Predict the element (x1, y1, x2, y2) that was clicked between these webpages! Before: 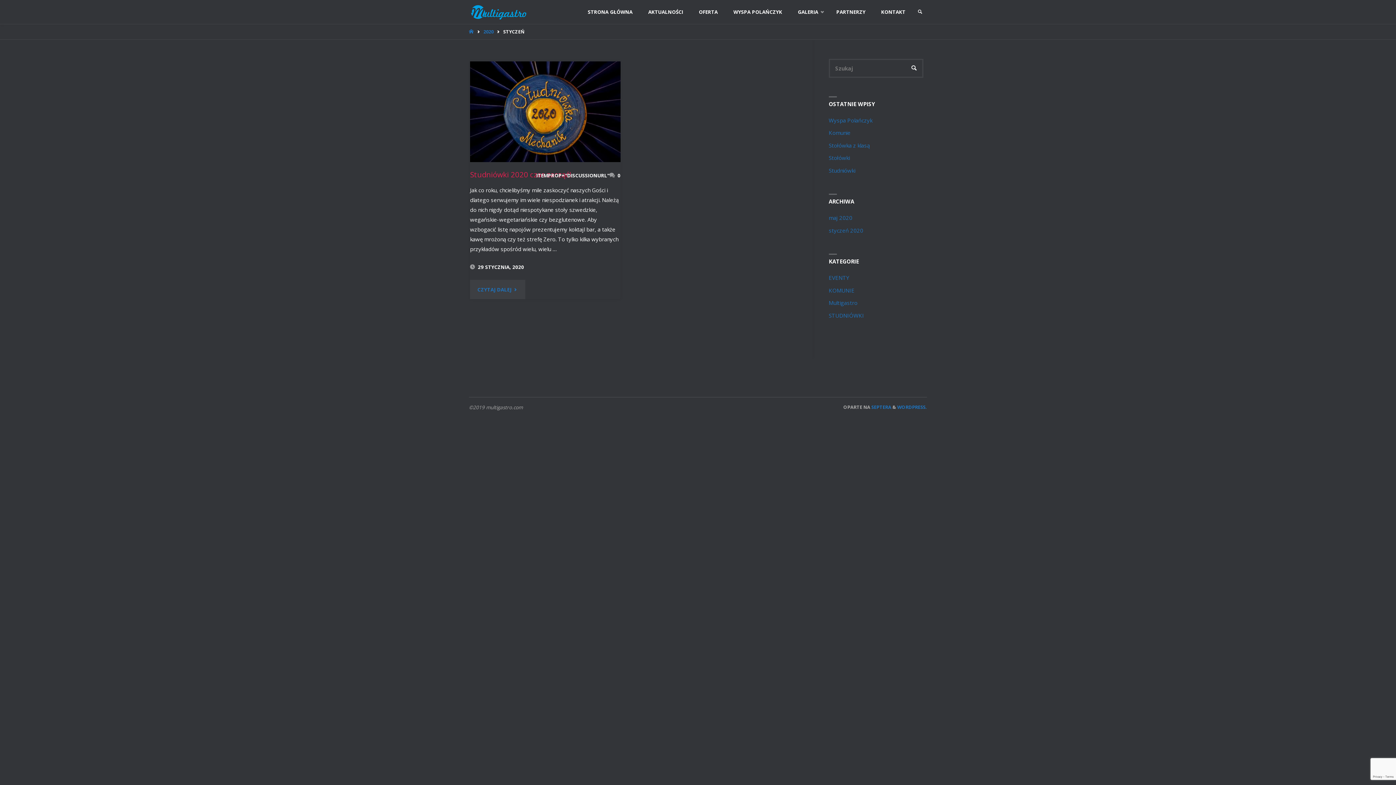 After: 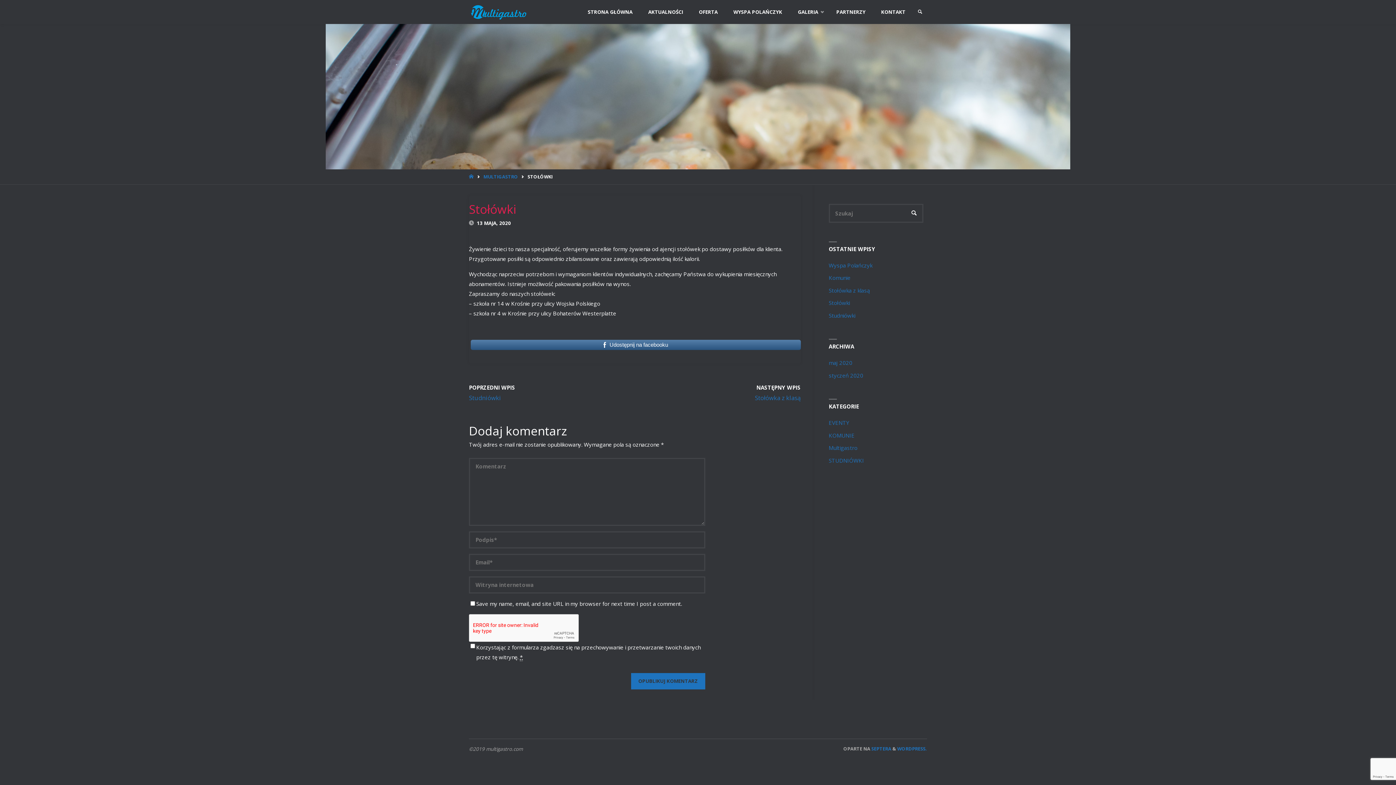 Action: bbox: (828, 154, 850, 161) label: Stołówki